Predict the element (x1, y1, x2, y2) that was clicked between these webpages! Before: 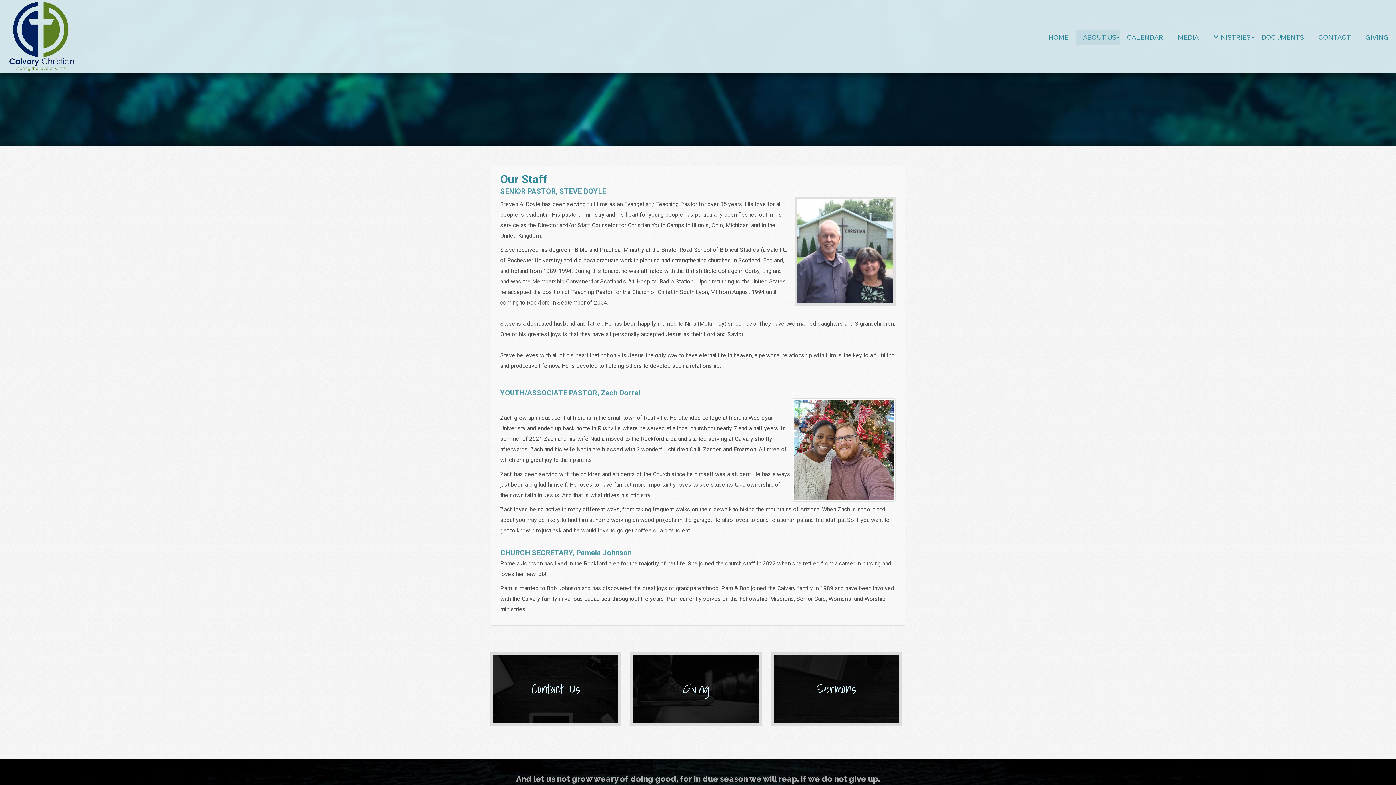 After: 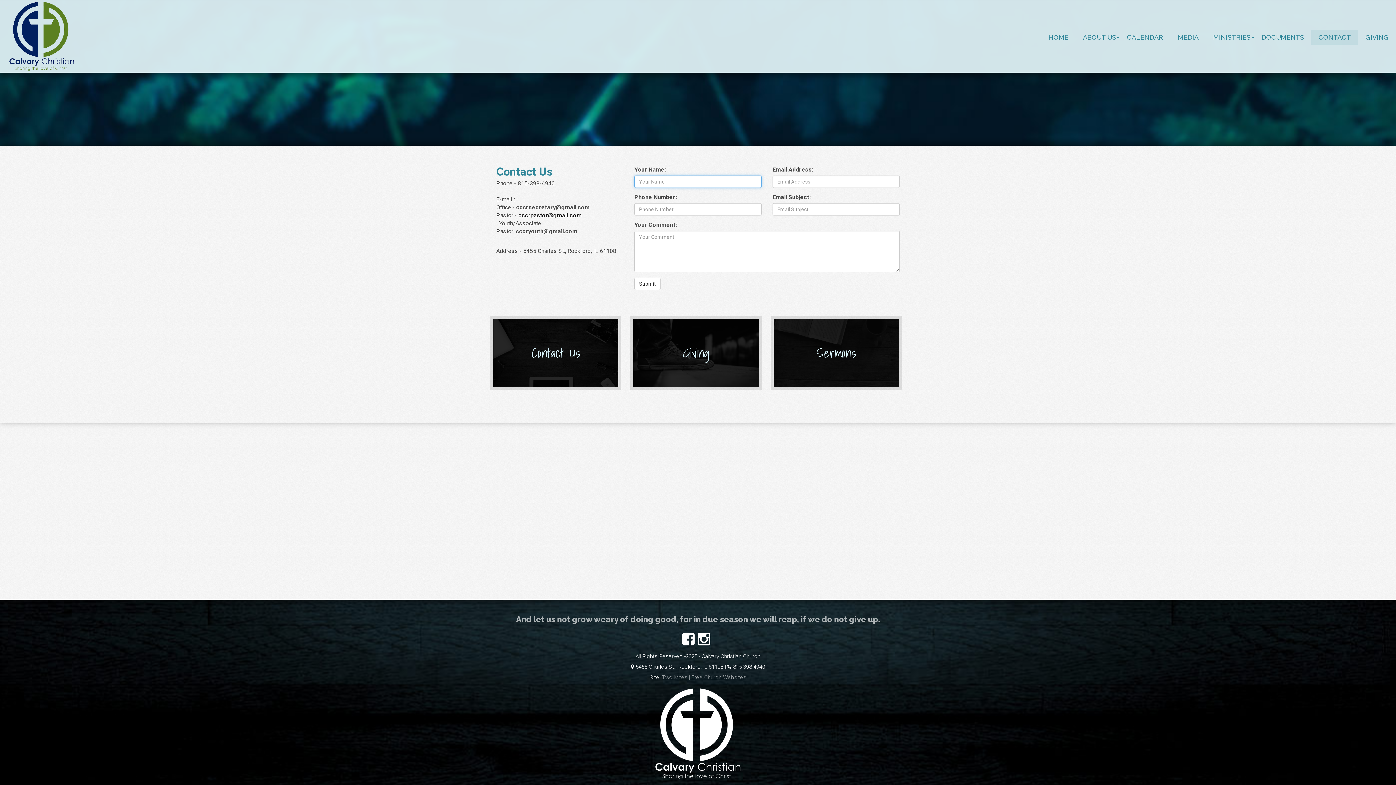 Action: bbox: (1311, 30, 1358, 44) label: CONTACT